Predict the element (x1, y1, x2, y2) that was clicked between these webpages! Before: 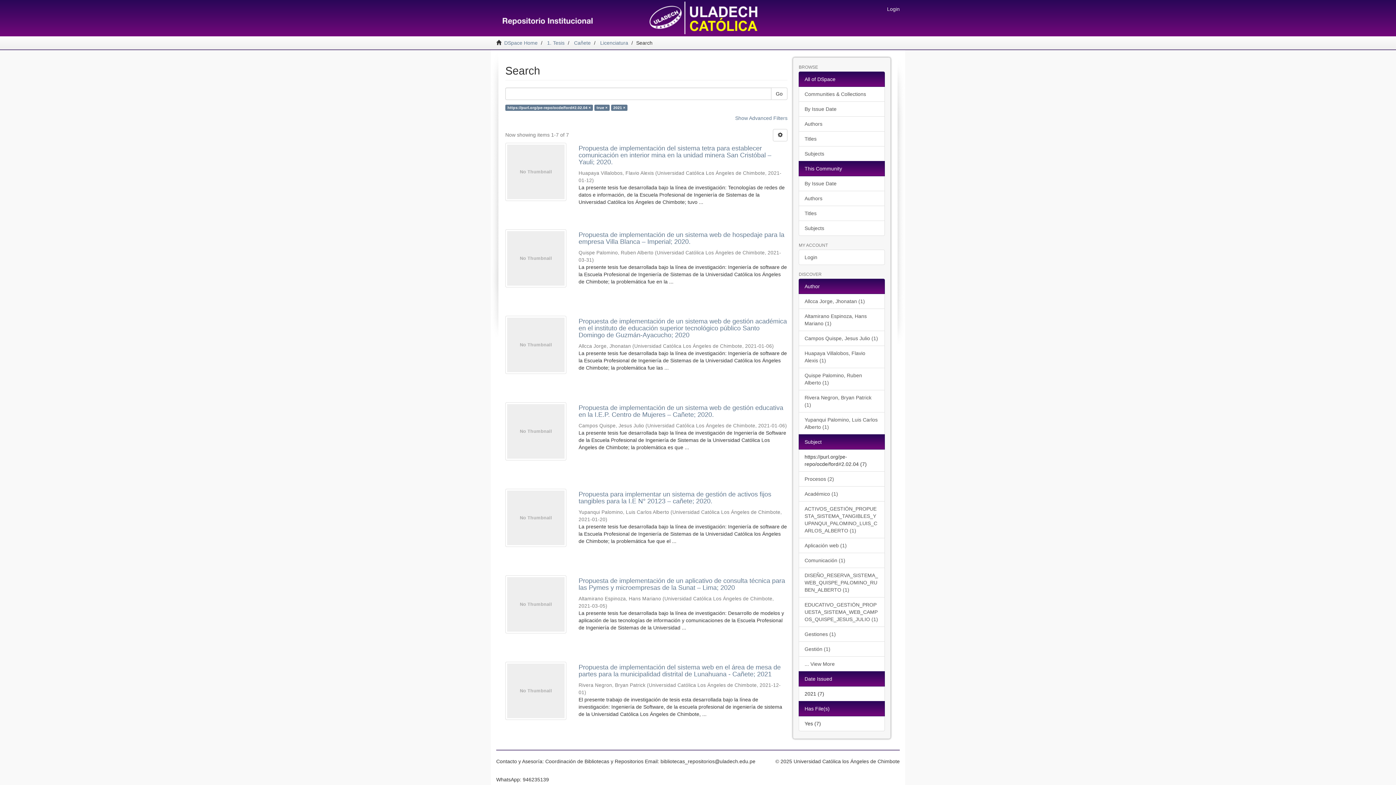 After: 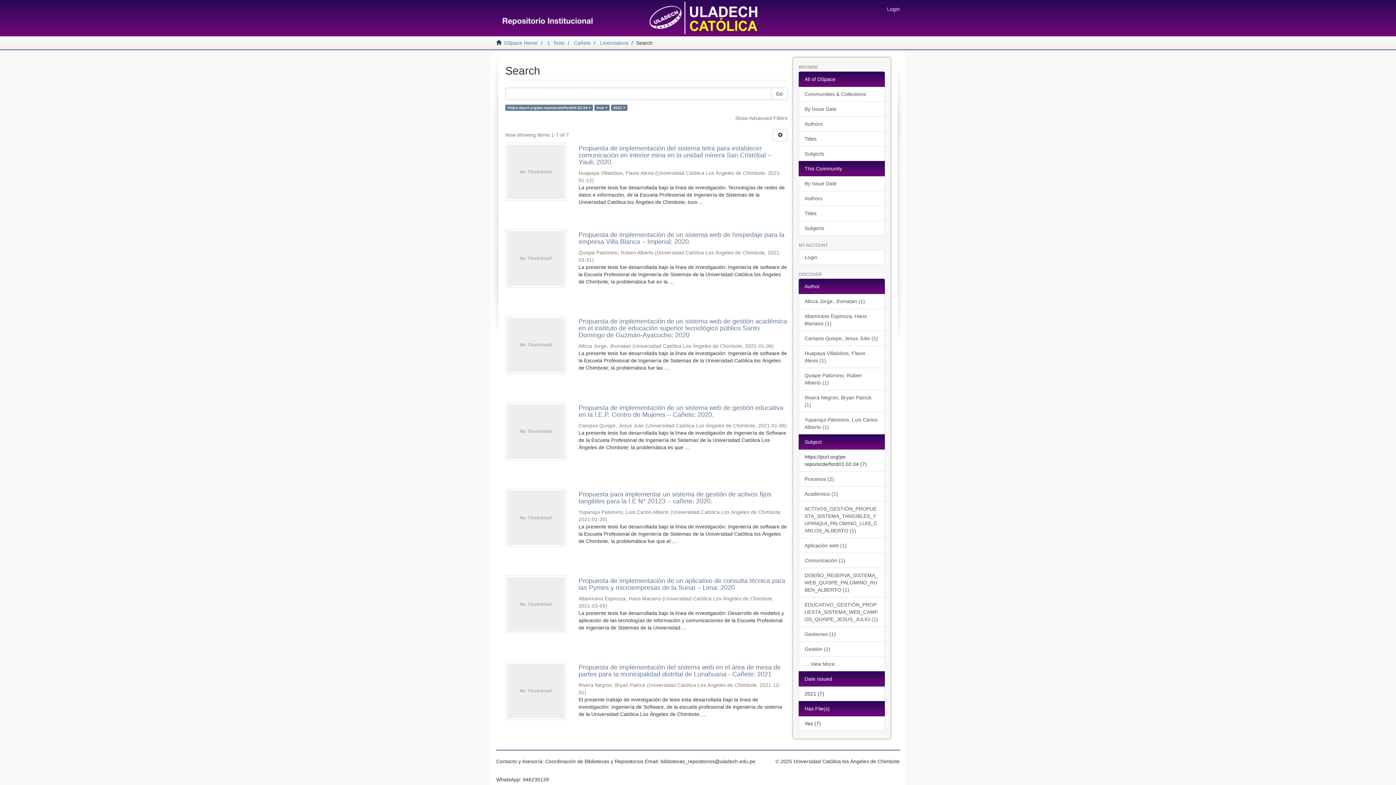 Action: bbox: (799, 71, 885, 86) label: All of DSpace